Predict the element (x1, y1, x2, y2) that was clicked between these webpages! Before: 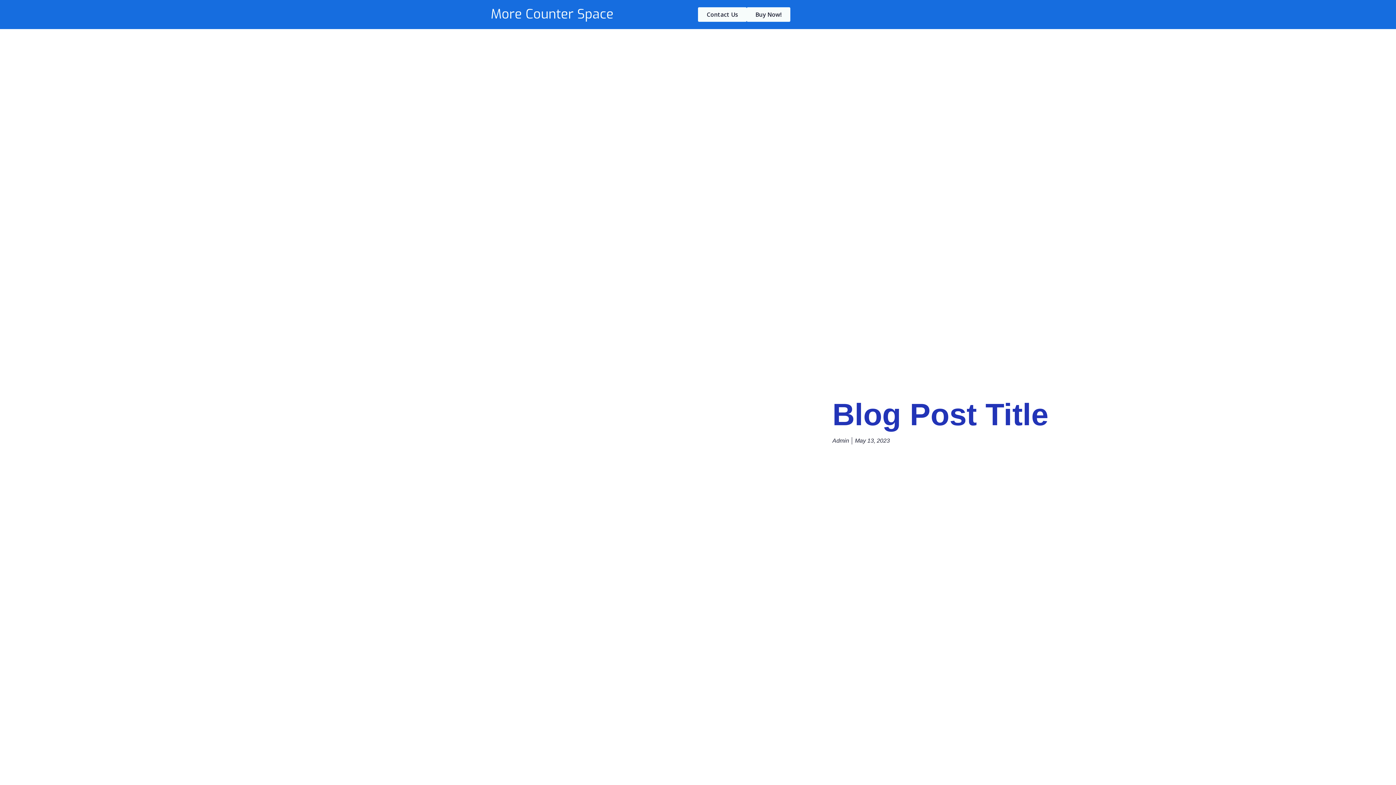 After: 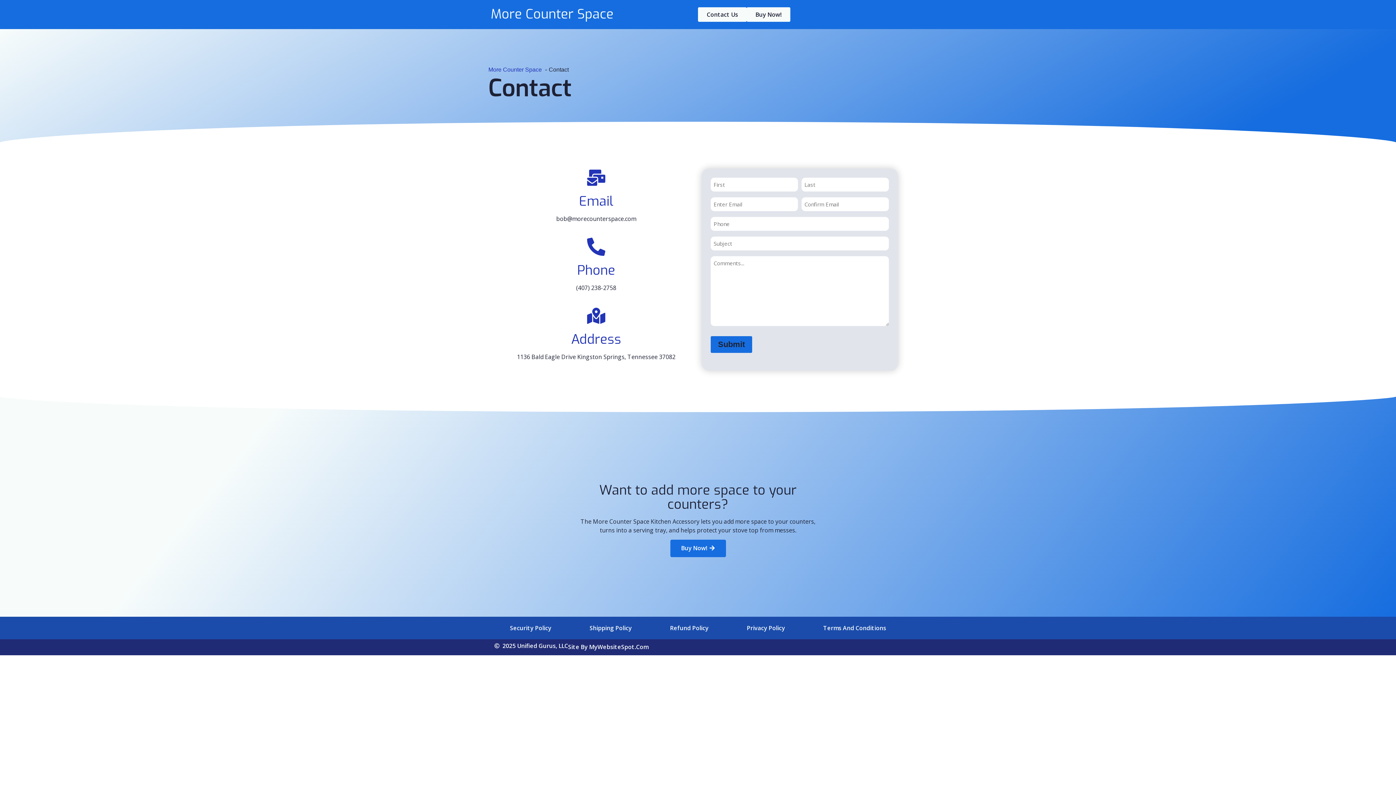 Action: label: Contact Us bbox: (698, 7, 746, 21)